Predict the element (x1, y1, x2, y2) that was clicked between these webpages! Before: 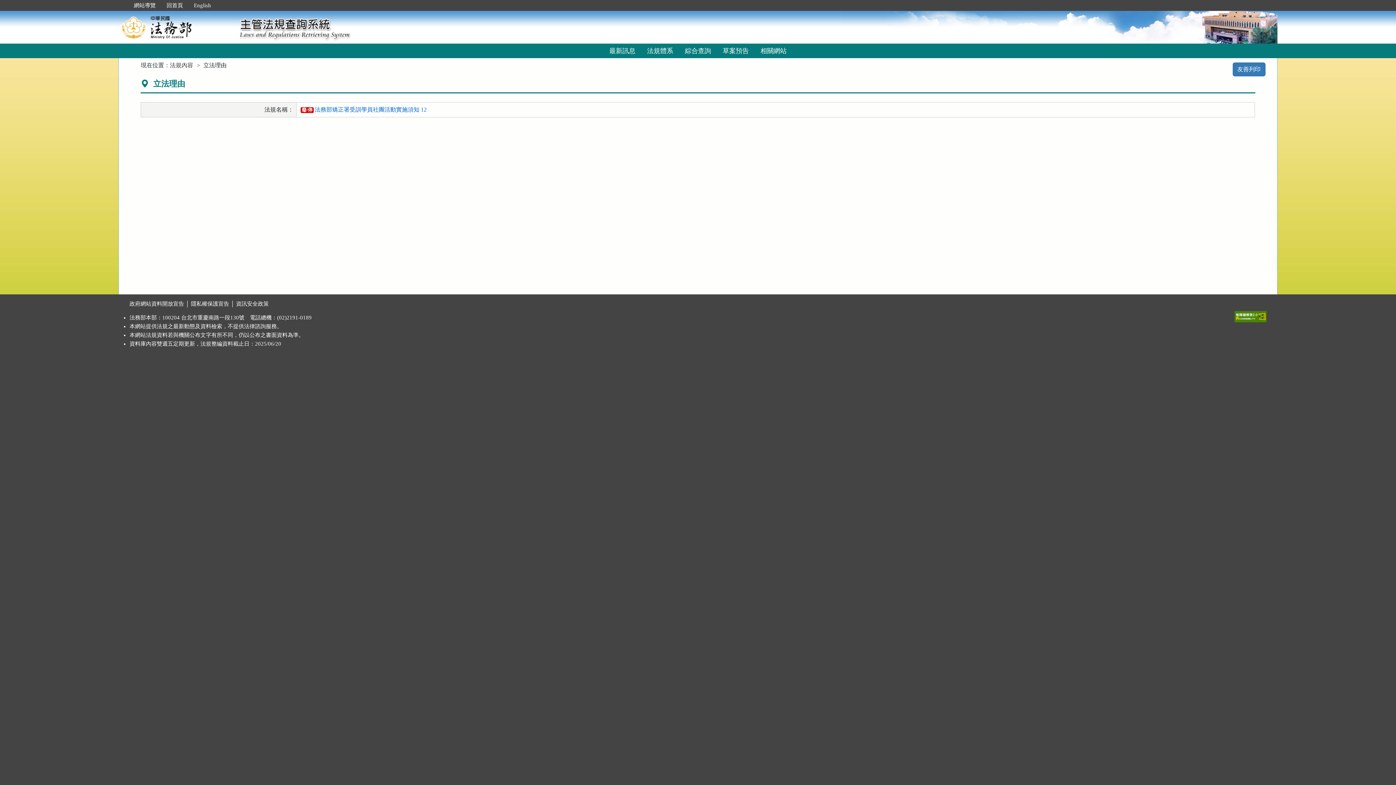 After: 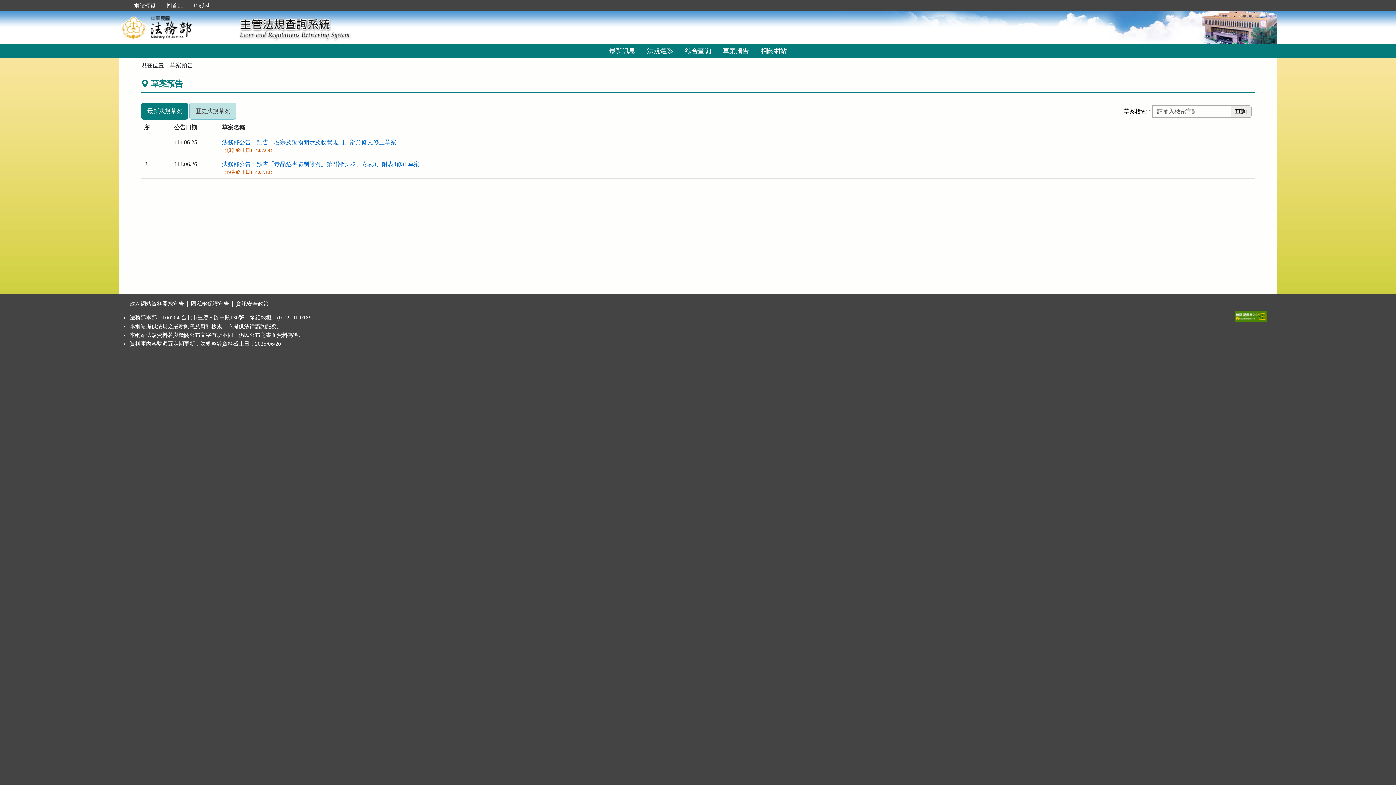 Action: bbox: (717, 43, 754, 58) label: 草案預告